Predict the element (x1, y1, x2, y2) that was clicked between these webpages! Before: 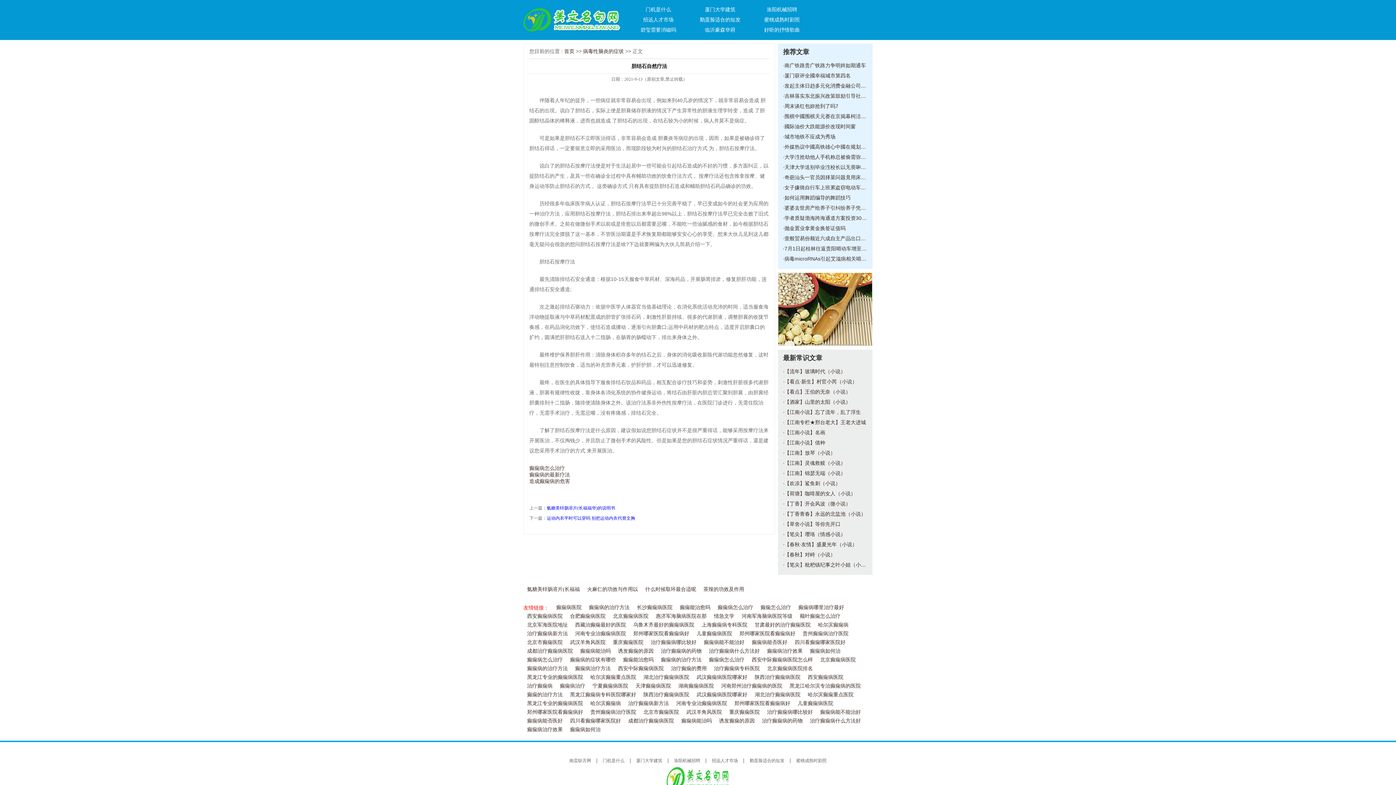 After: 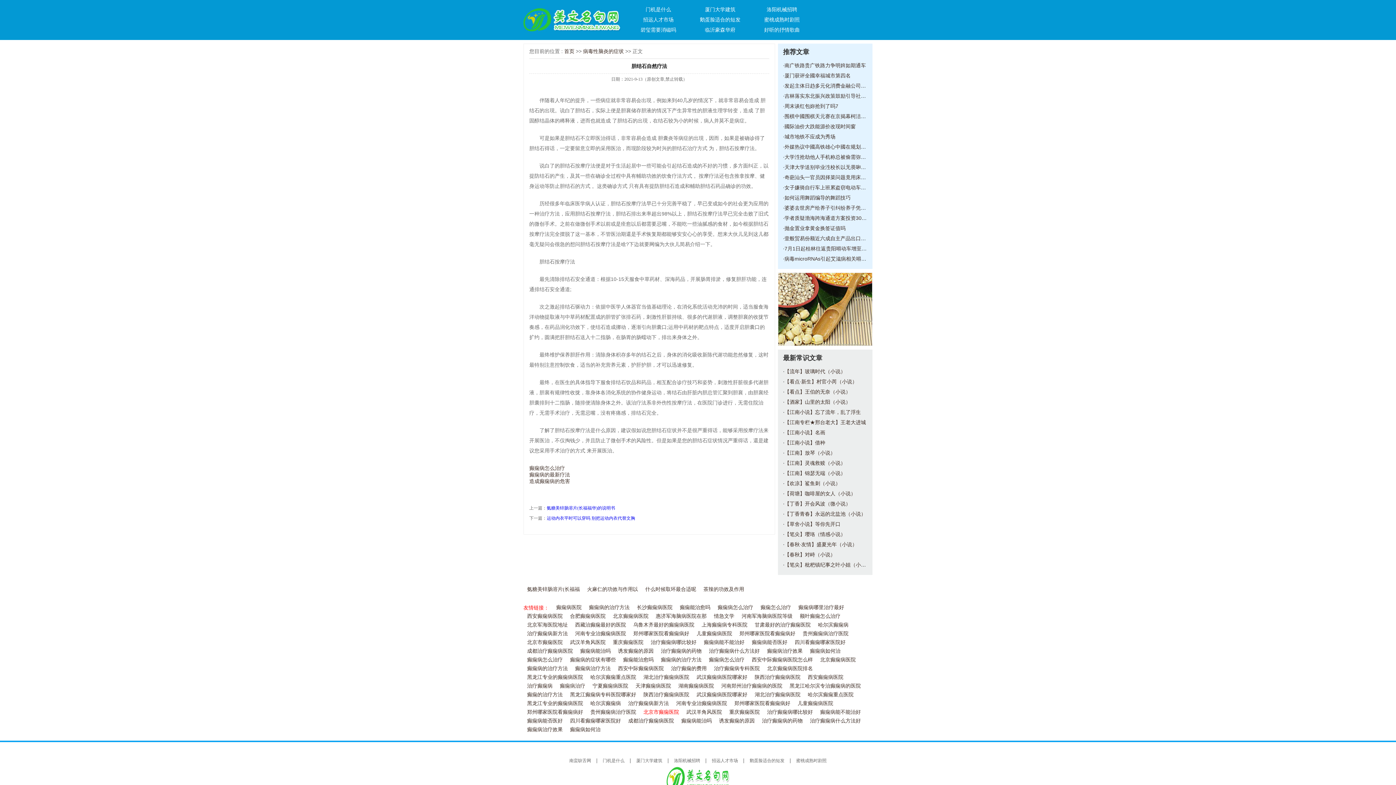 Action: label: 北京市癫痫医院 bbox: (643, 709, 679, 715)